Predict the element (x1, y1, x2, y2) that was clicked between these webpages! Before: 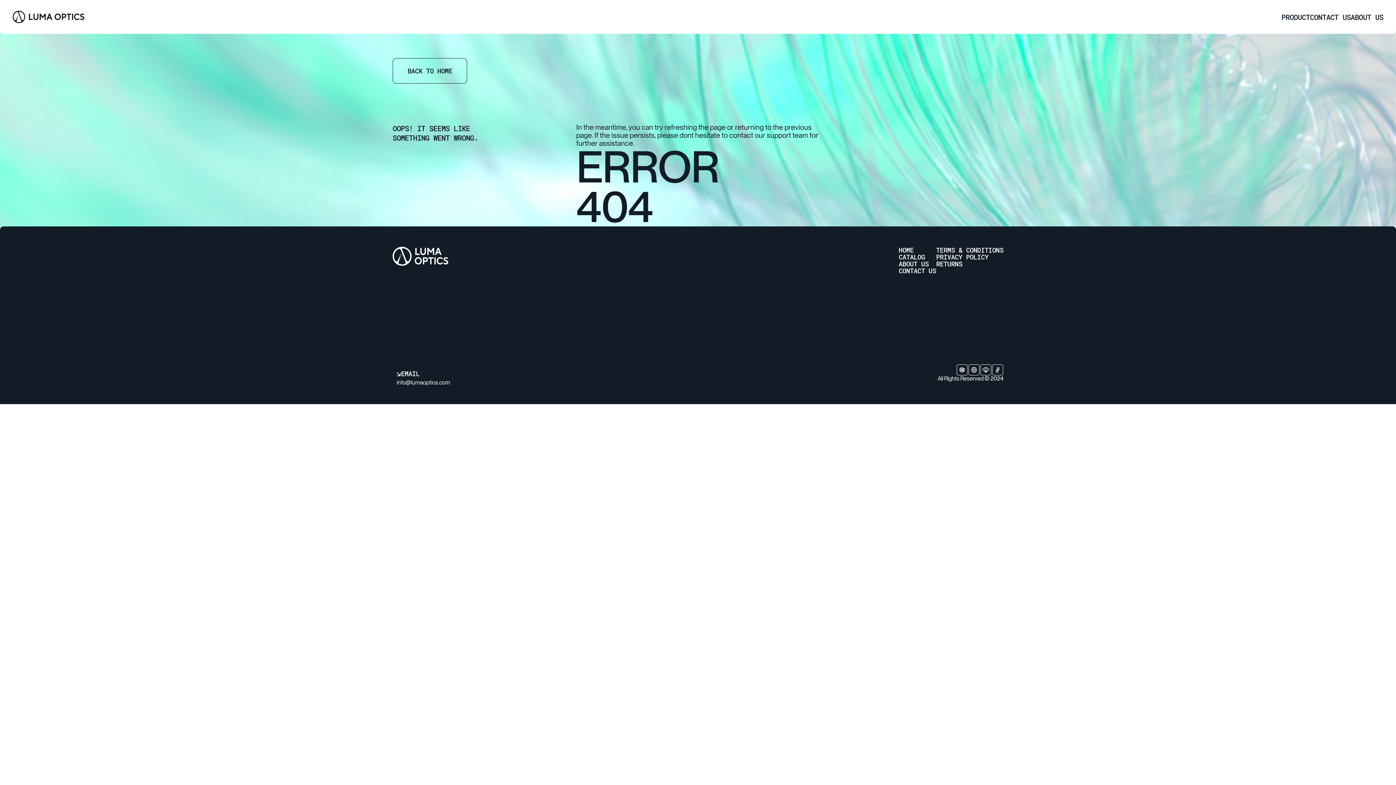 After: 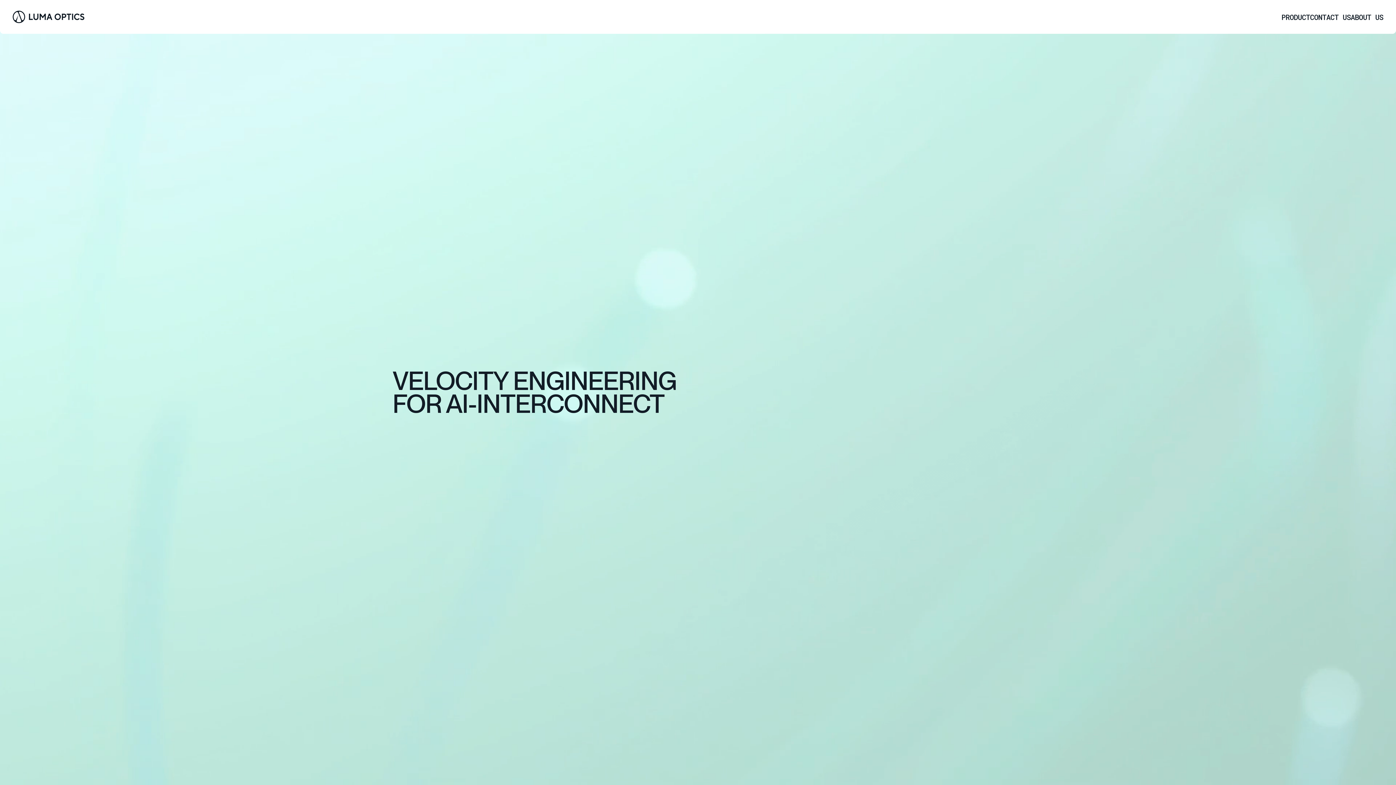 Action: bbox: (392, 246, 448, 266) label: Luma Optics Logo Home